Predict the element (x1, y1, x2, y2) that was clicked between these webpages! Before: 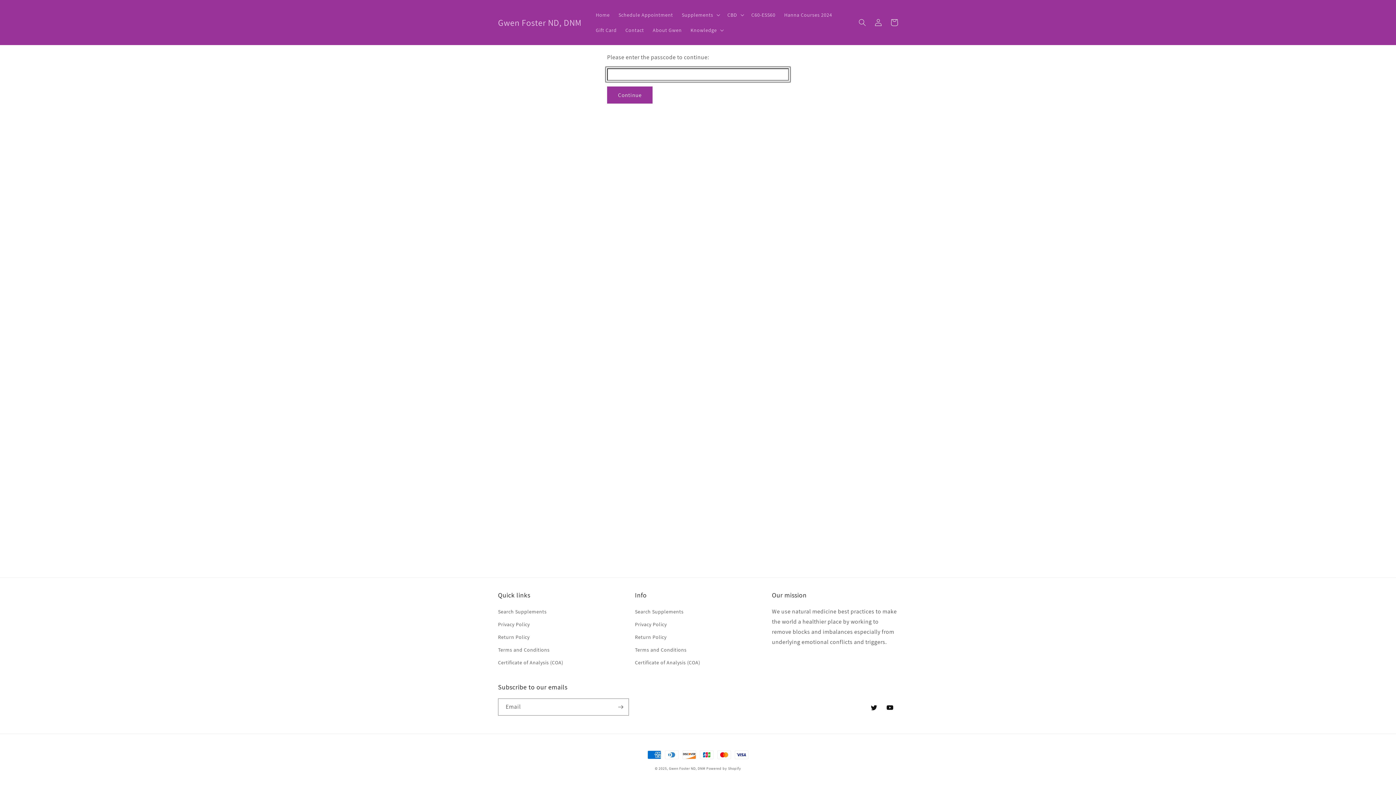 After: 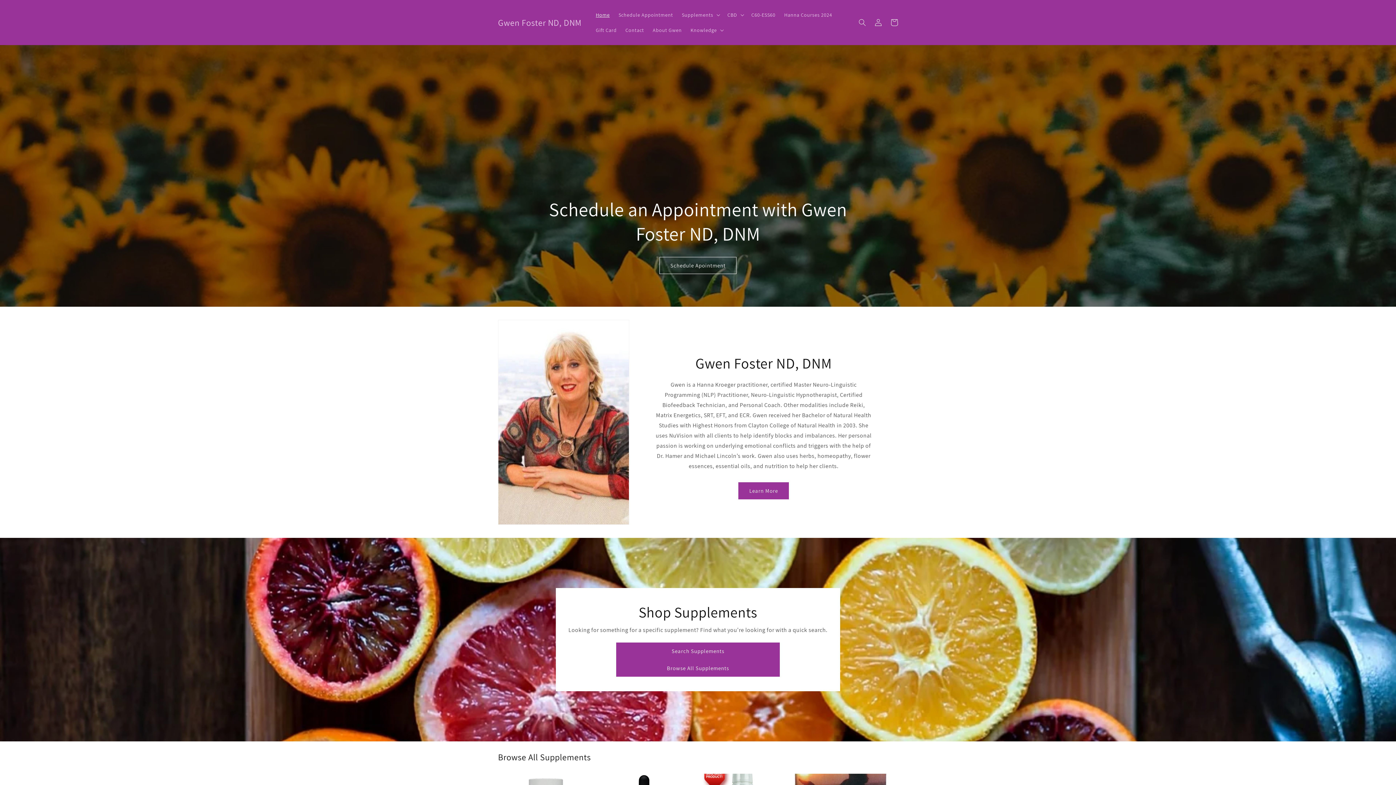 Action: label: Gwen Foster ND, DNM bbox: (669, 766, 705, 771)